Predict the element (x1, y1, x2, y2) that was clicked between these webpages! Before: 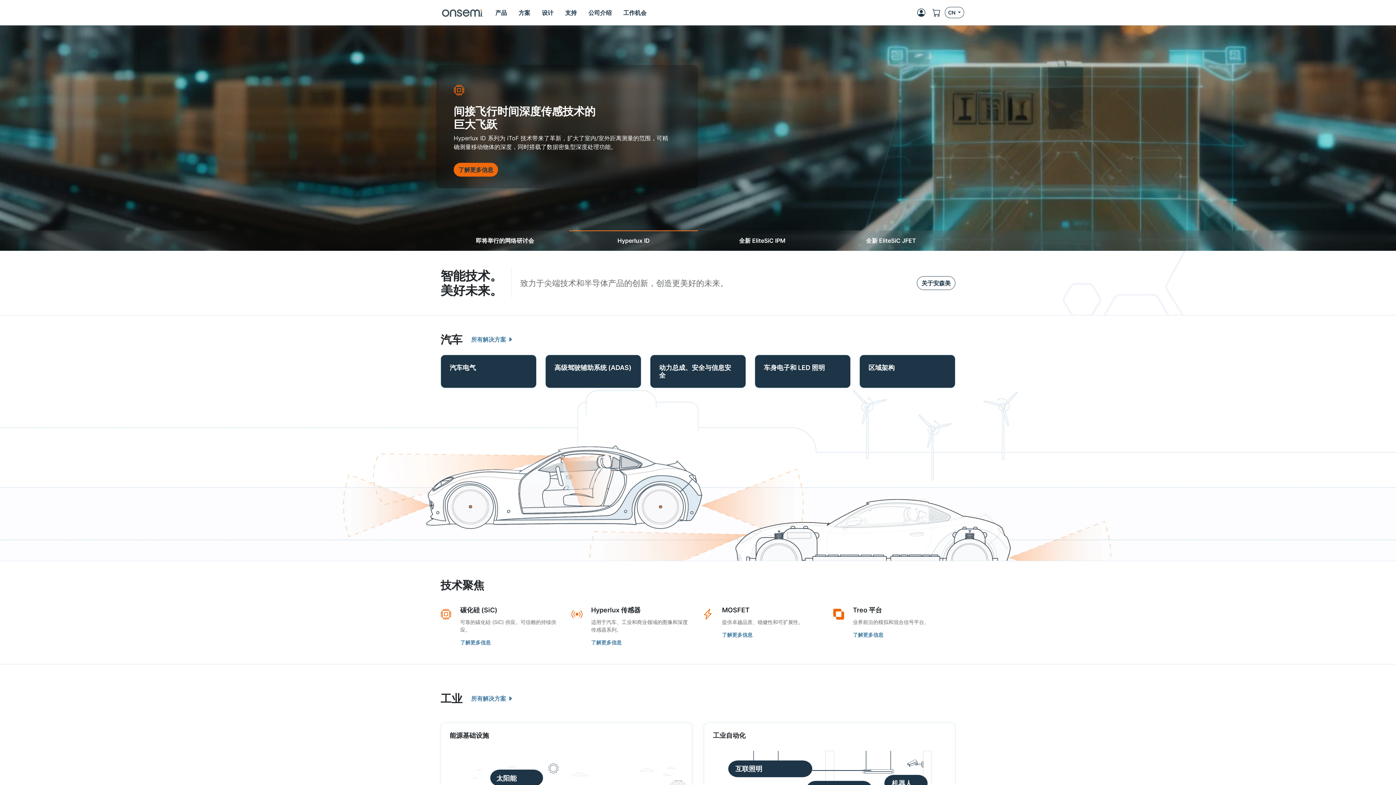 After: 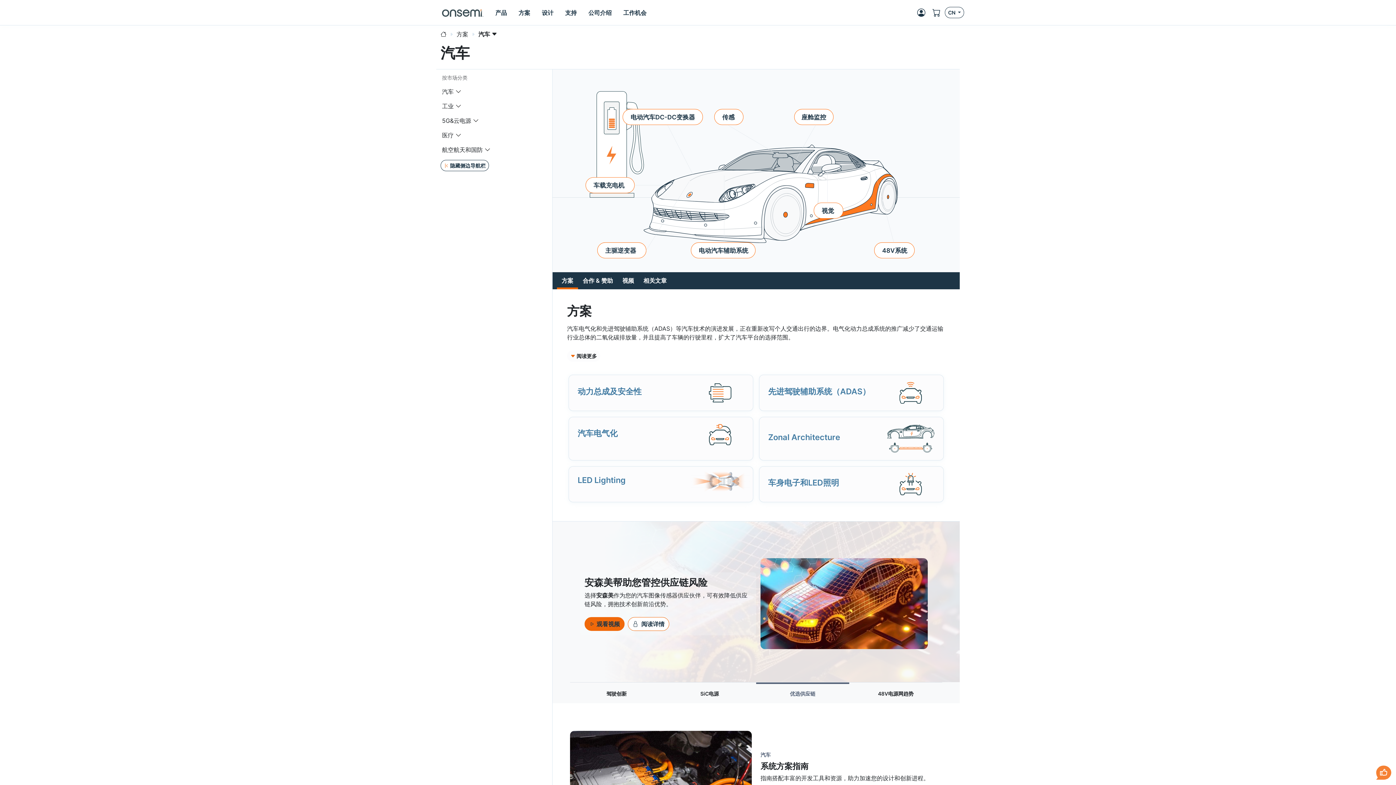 Action: bbox: (440, 333, 462, 346) label: Automotive